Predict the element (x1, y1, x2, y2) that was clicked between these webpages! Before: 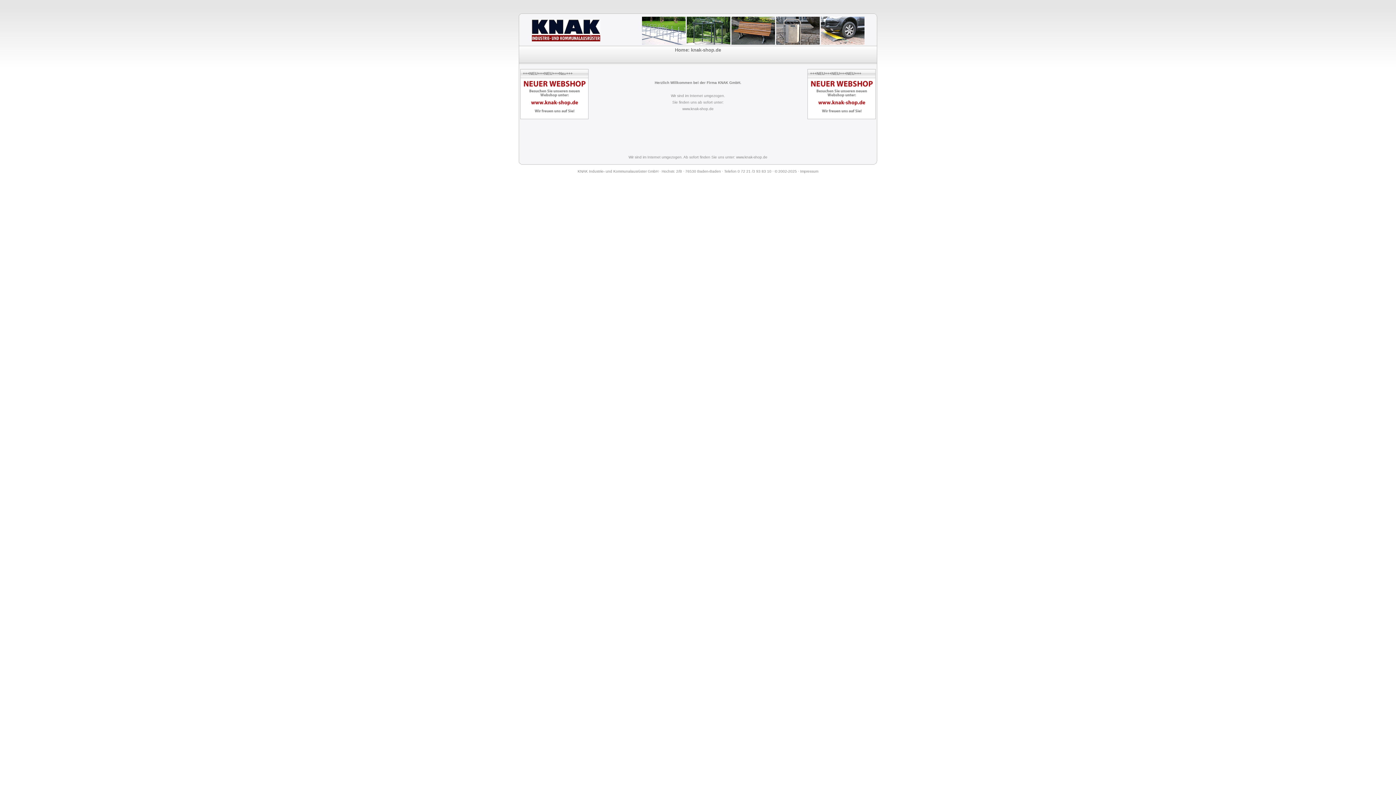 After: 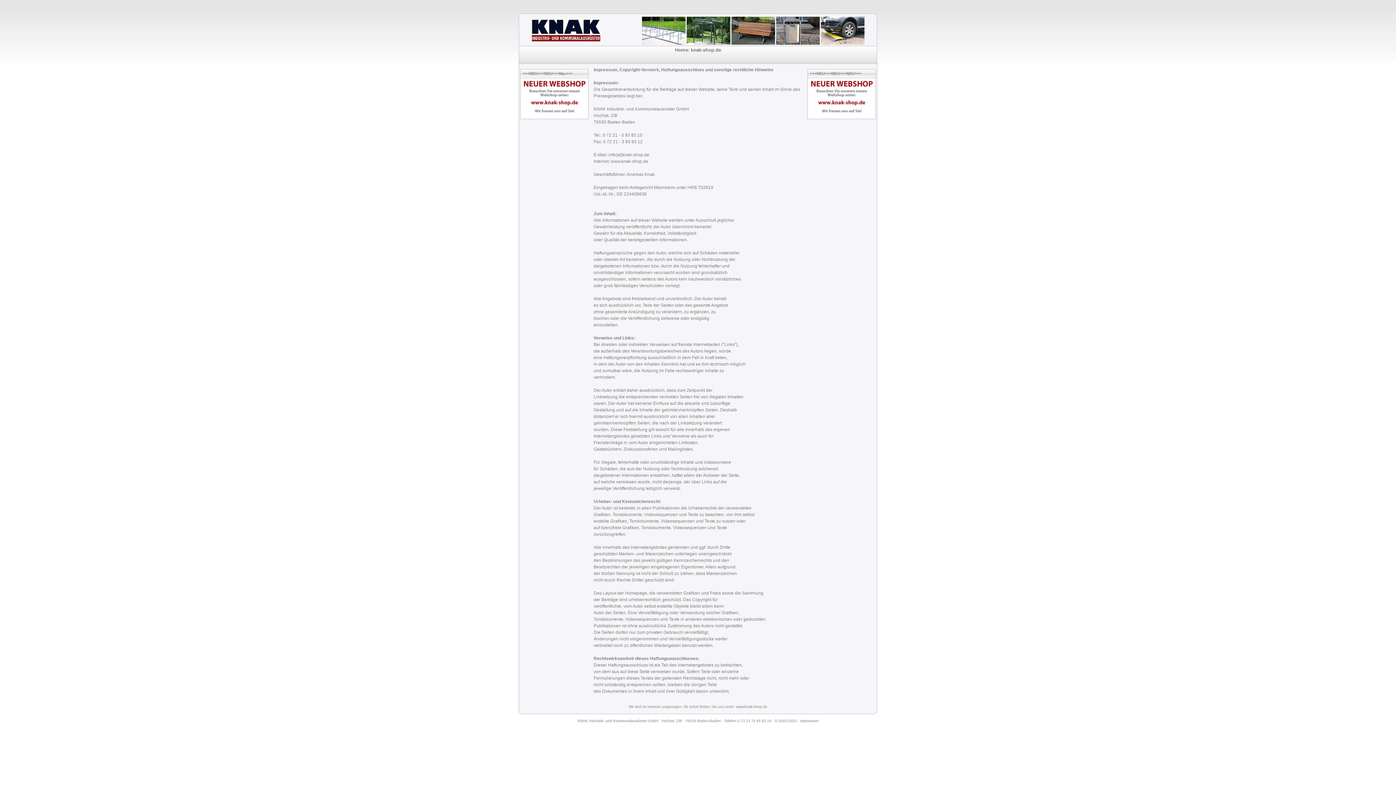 Action: bbox: (800, 169, 818, 173) label: Impressum